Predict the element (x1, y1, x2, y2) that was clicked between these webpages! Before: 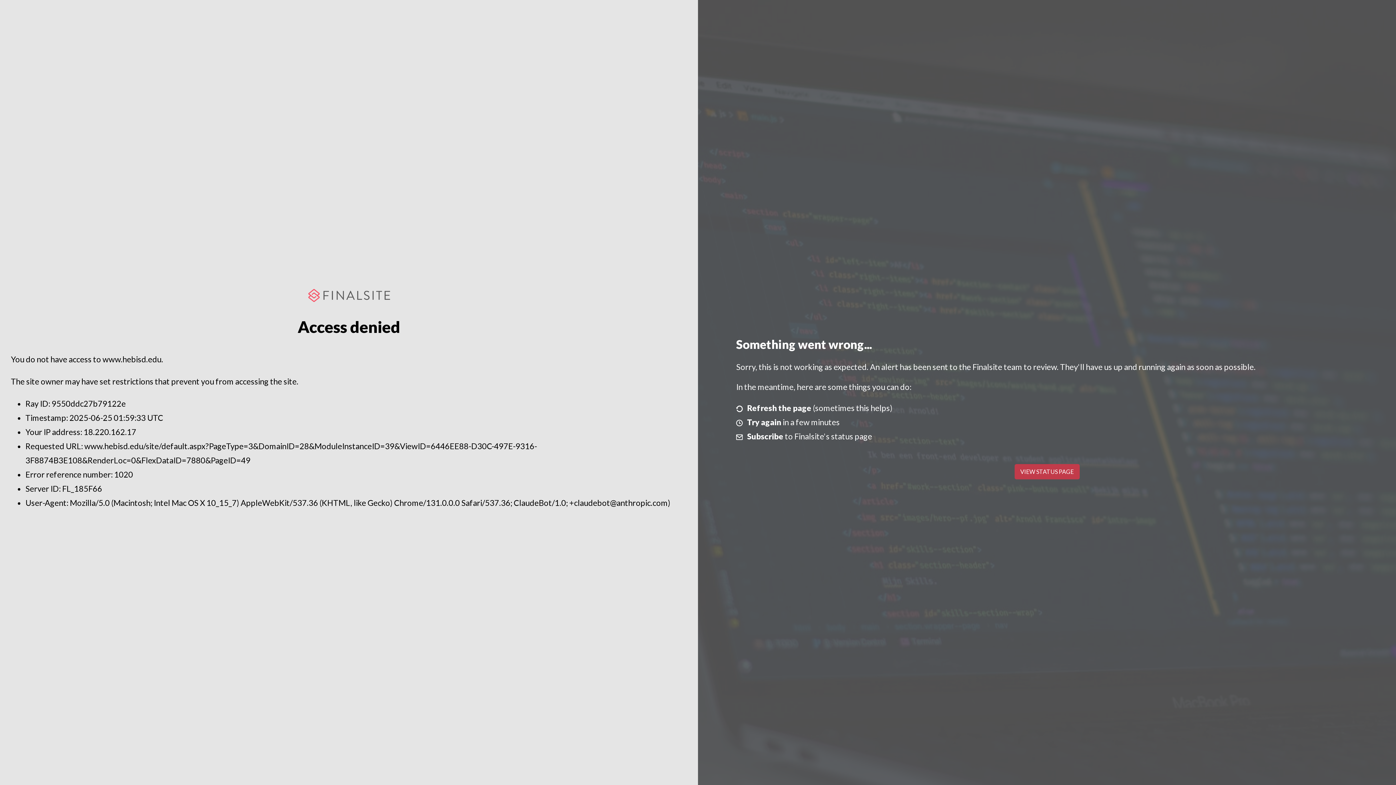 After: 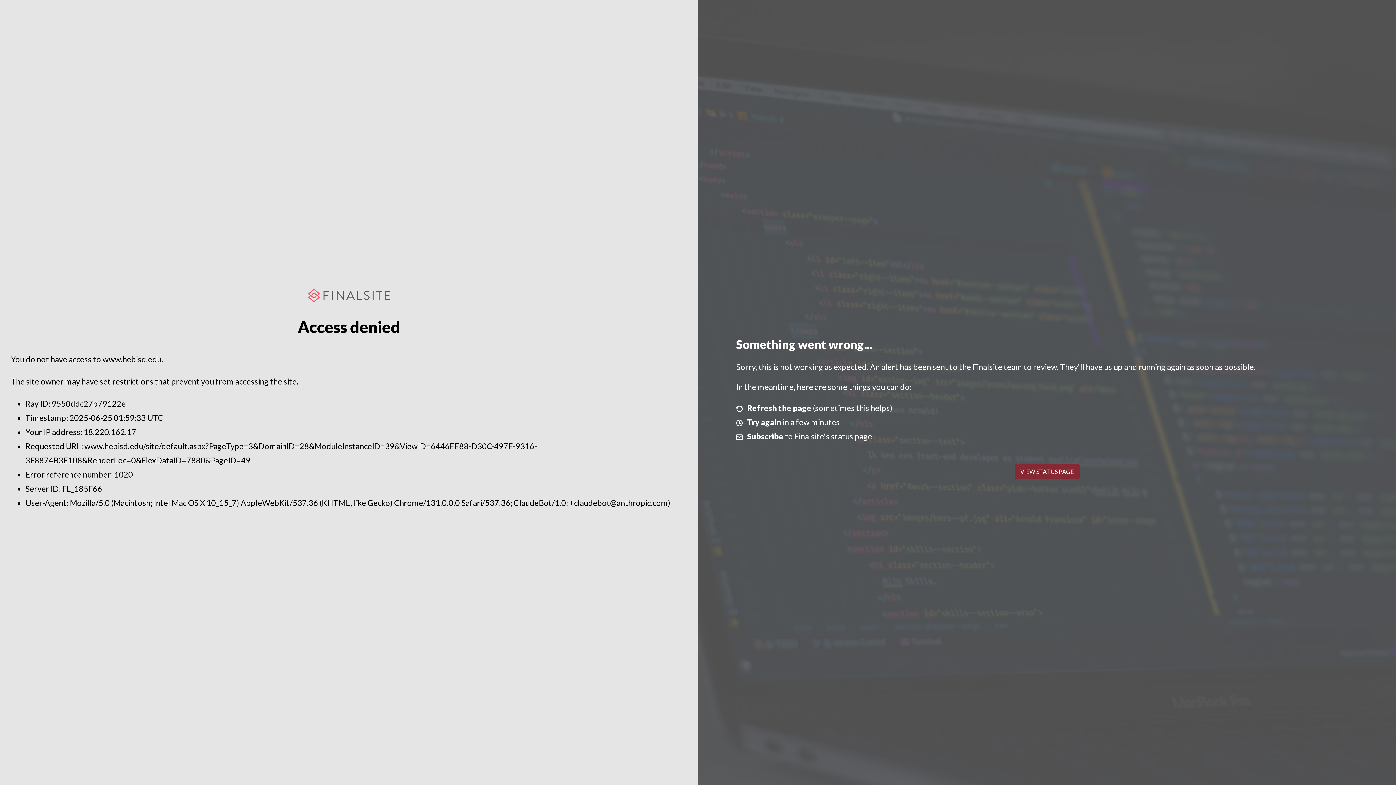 Action: bbox: (1014, 464, 1079, 479) label: VIEW STATUS PAGE